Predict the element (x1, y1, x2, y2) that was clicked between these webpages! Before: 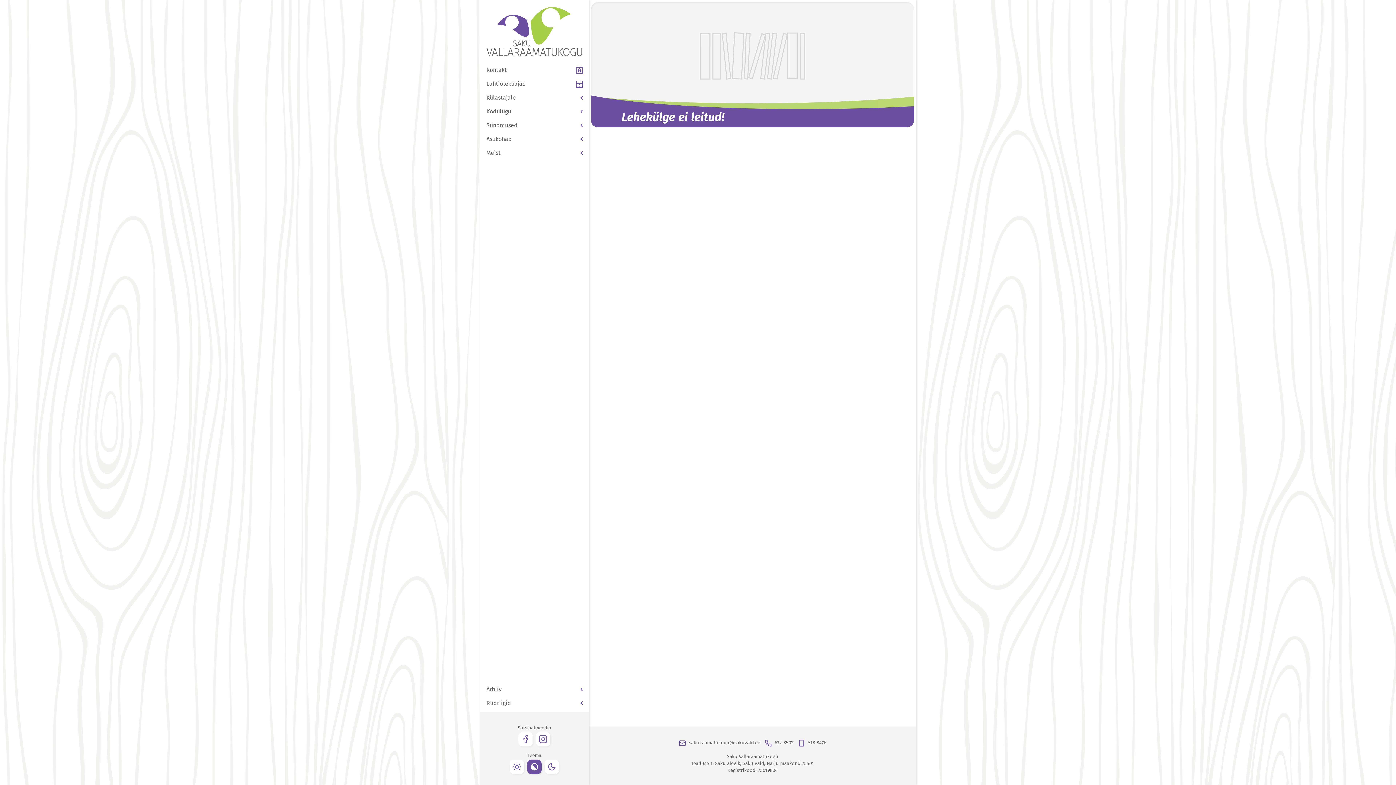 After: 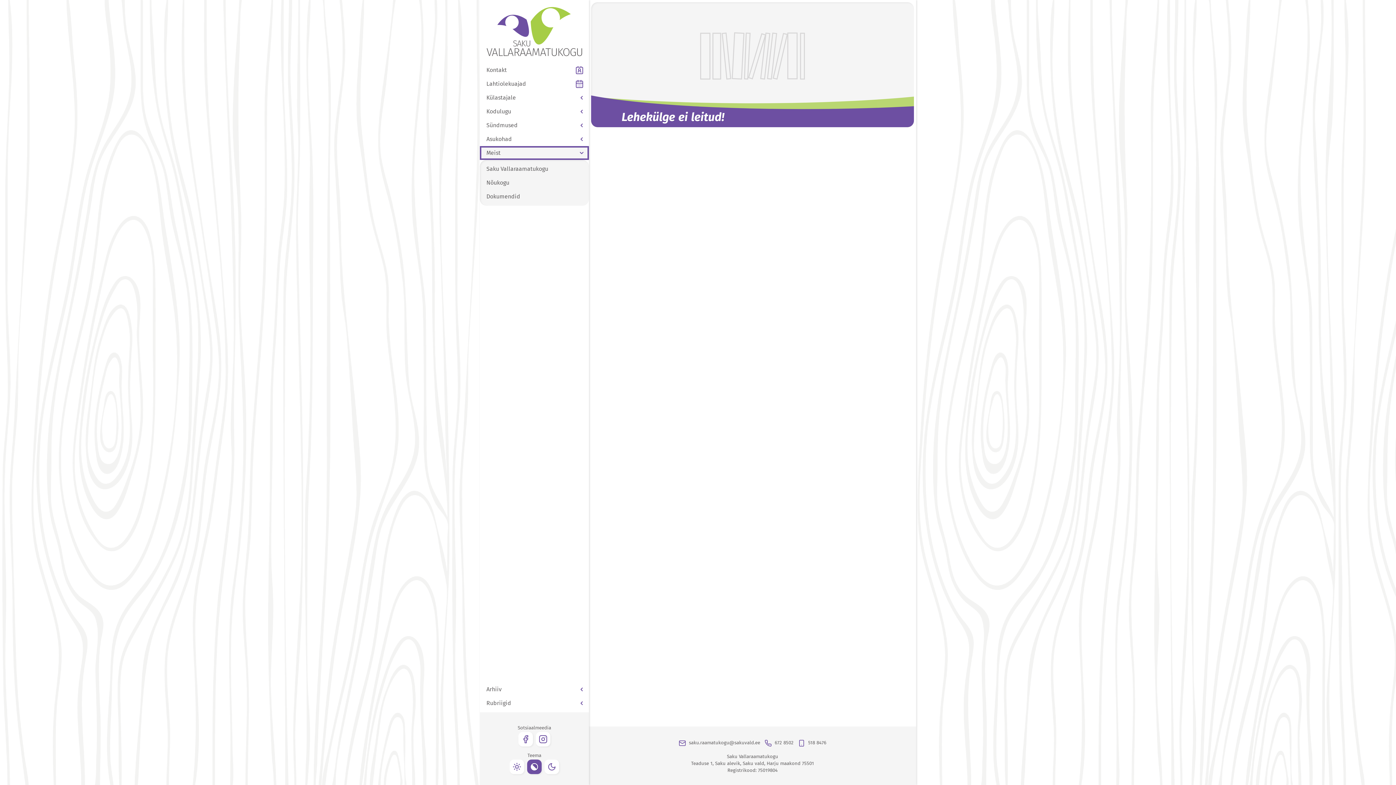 Action: bbox: (480, 146, 589, 159) label: Meist